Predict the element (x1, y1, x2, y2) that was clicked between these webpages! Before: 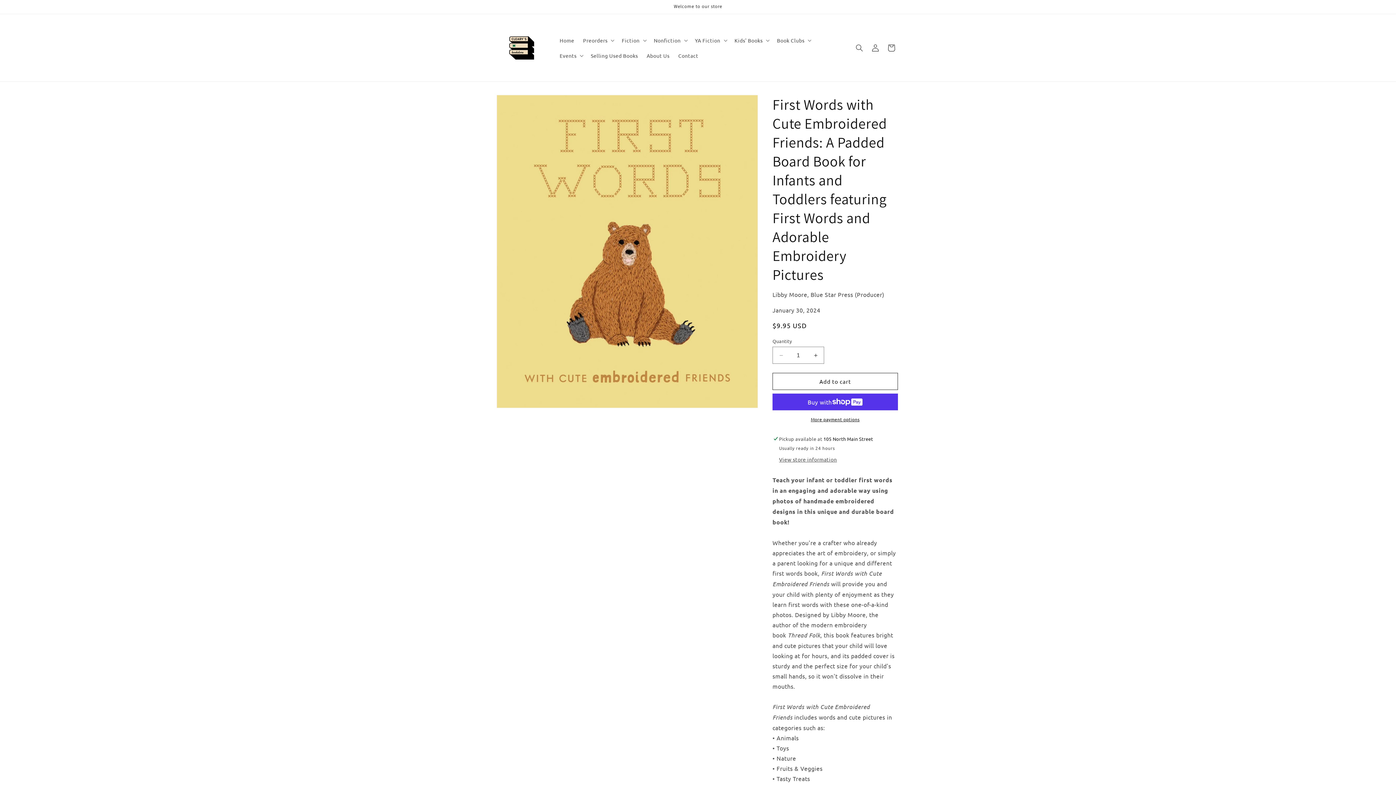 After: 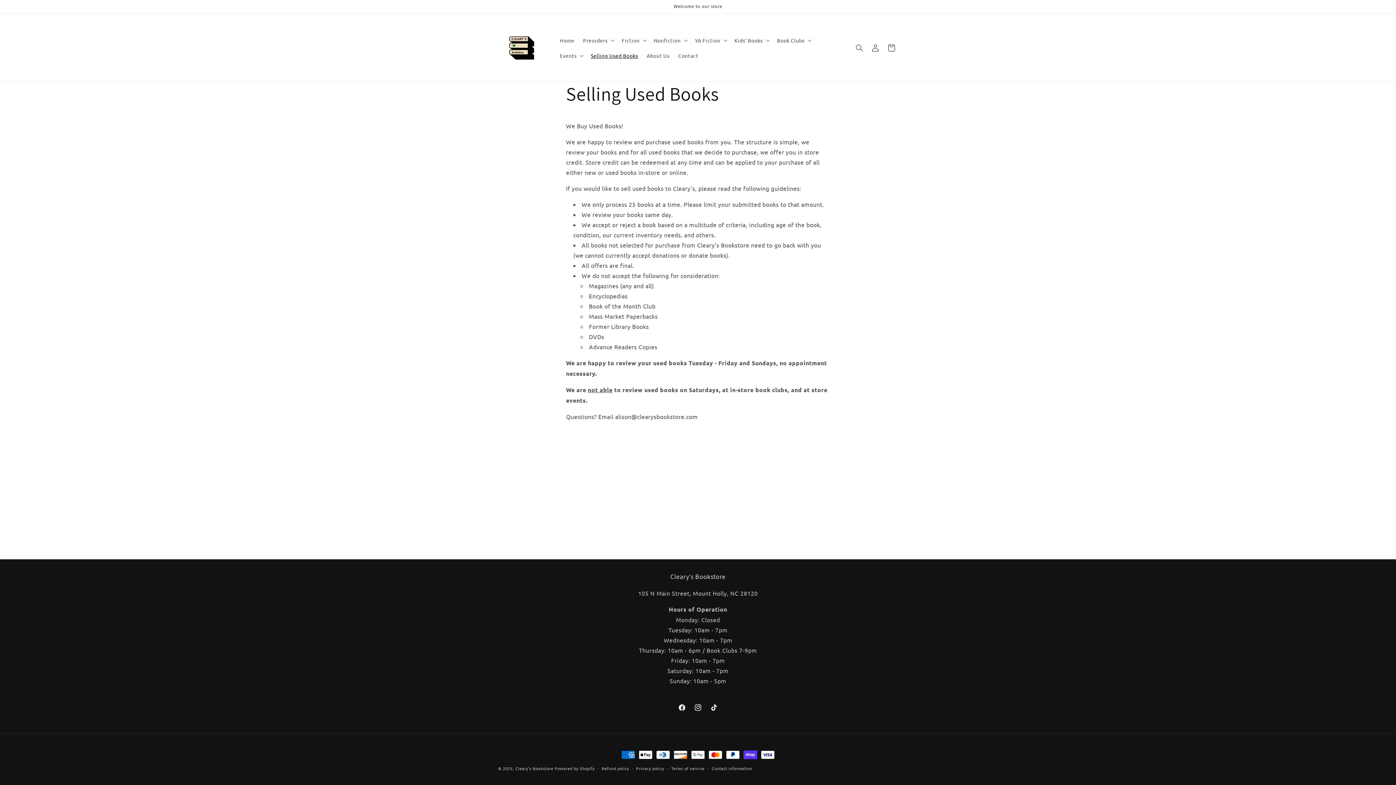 Action: bbox: (586, 47, 642, 63) label: Selling Used Books